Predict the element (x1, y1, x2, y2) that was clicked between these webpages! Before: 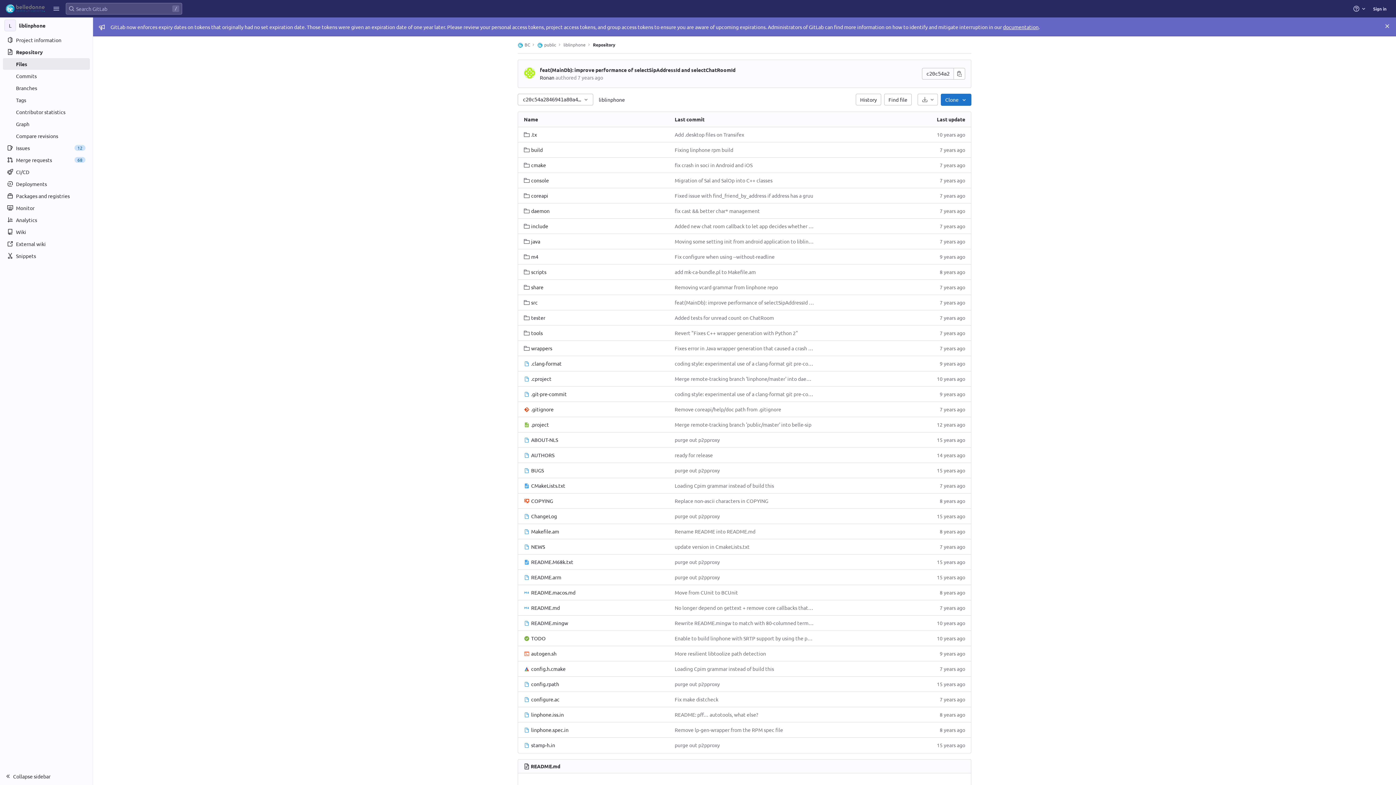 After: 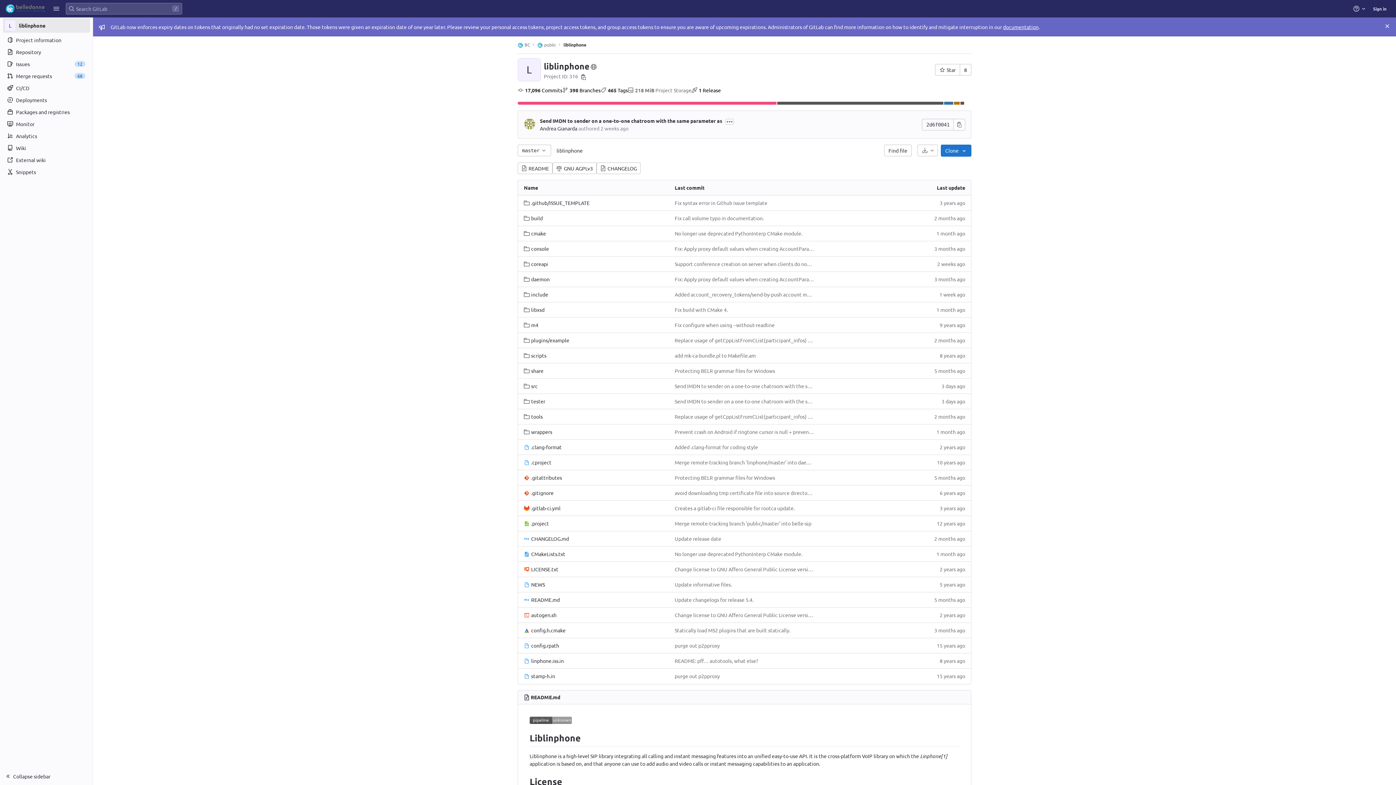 Action: bbox: (2, 18, 90, 32) label: liblinphone